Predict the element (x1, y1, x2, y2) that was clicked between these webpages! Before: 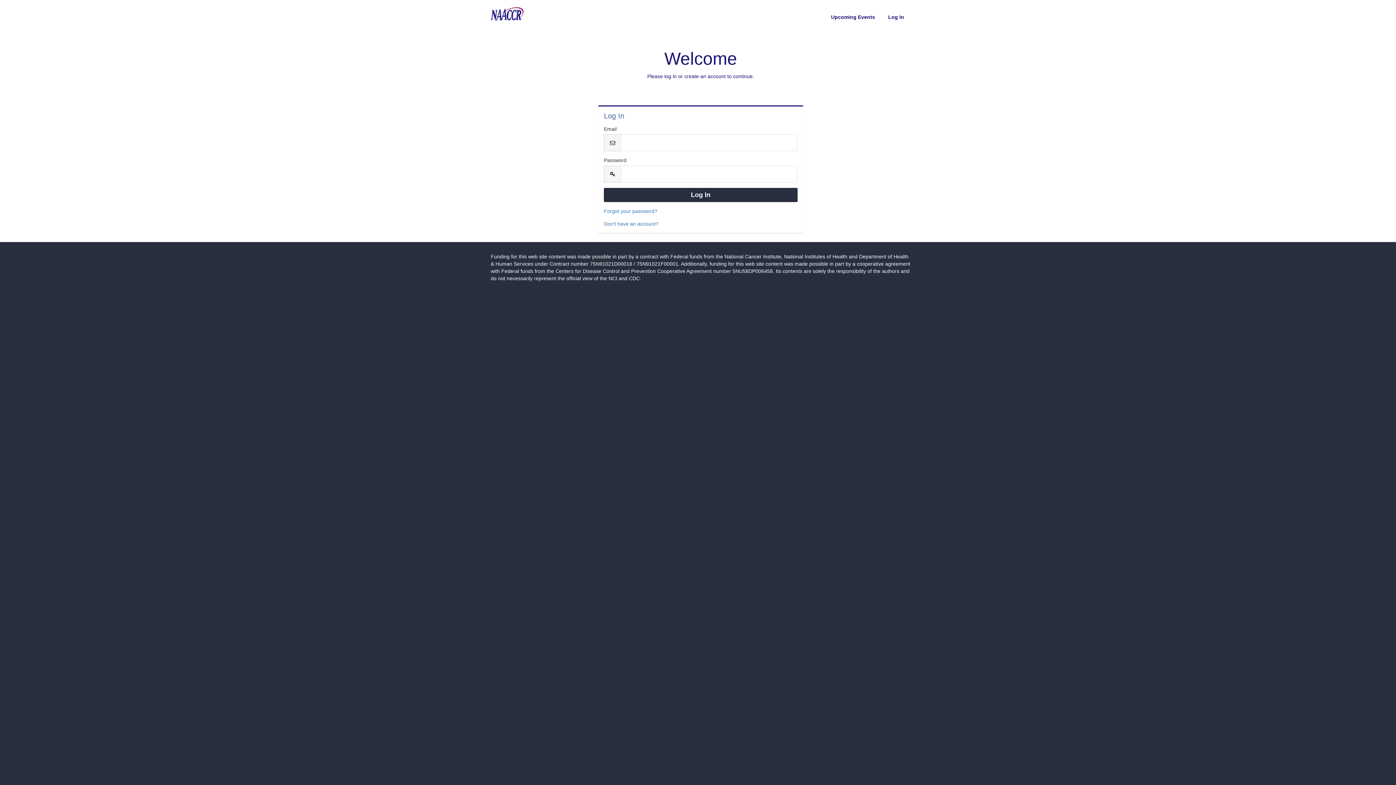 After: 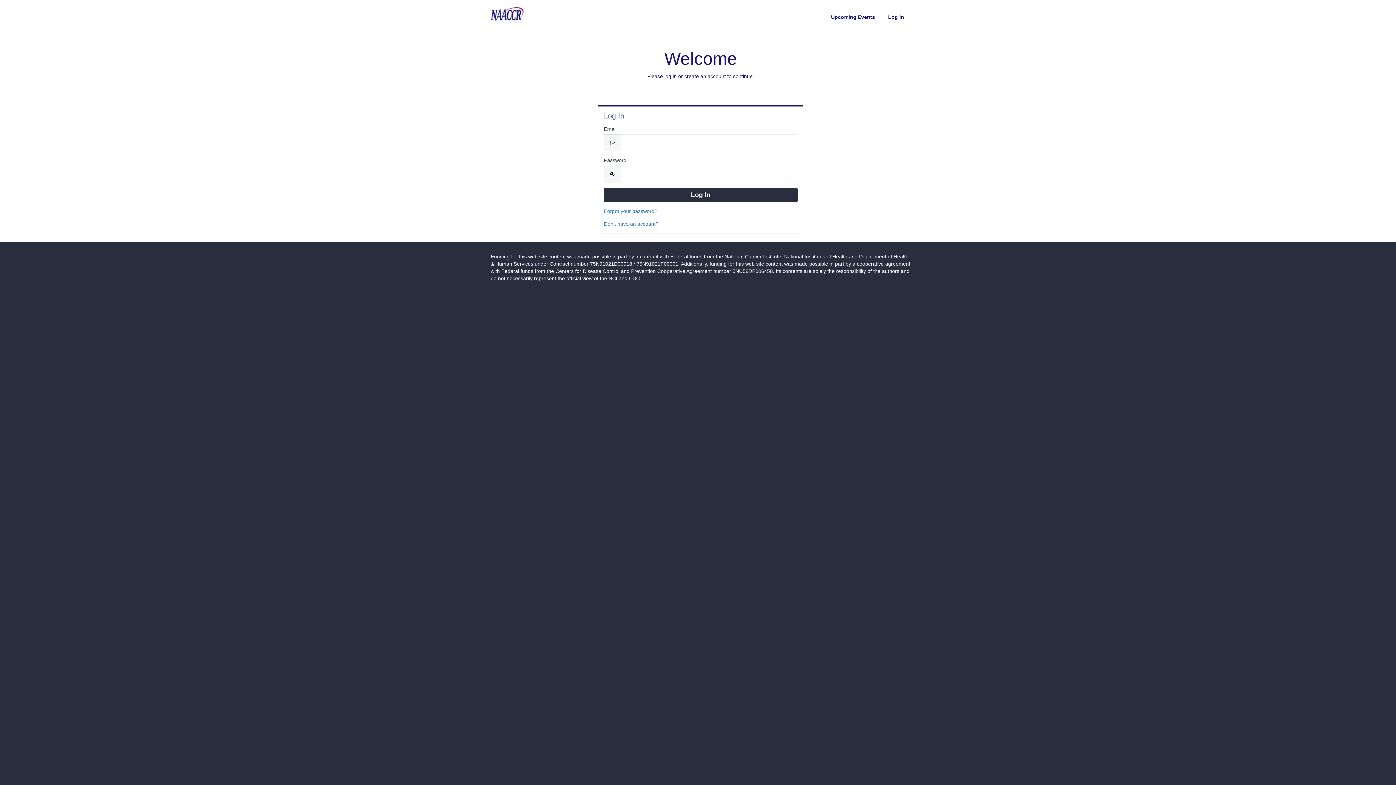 Action: bbox: (881, 1, 910, 32) label: Log In